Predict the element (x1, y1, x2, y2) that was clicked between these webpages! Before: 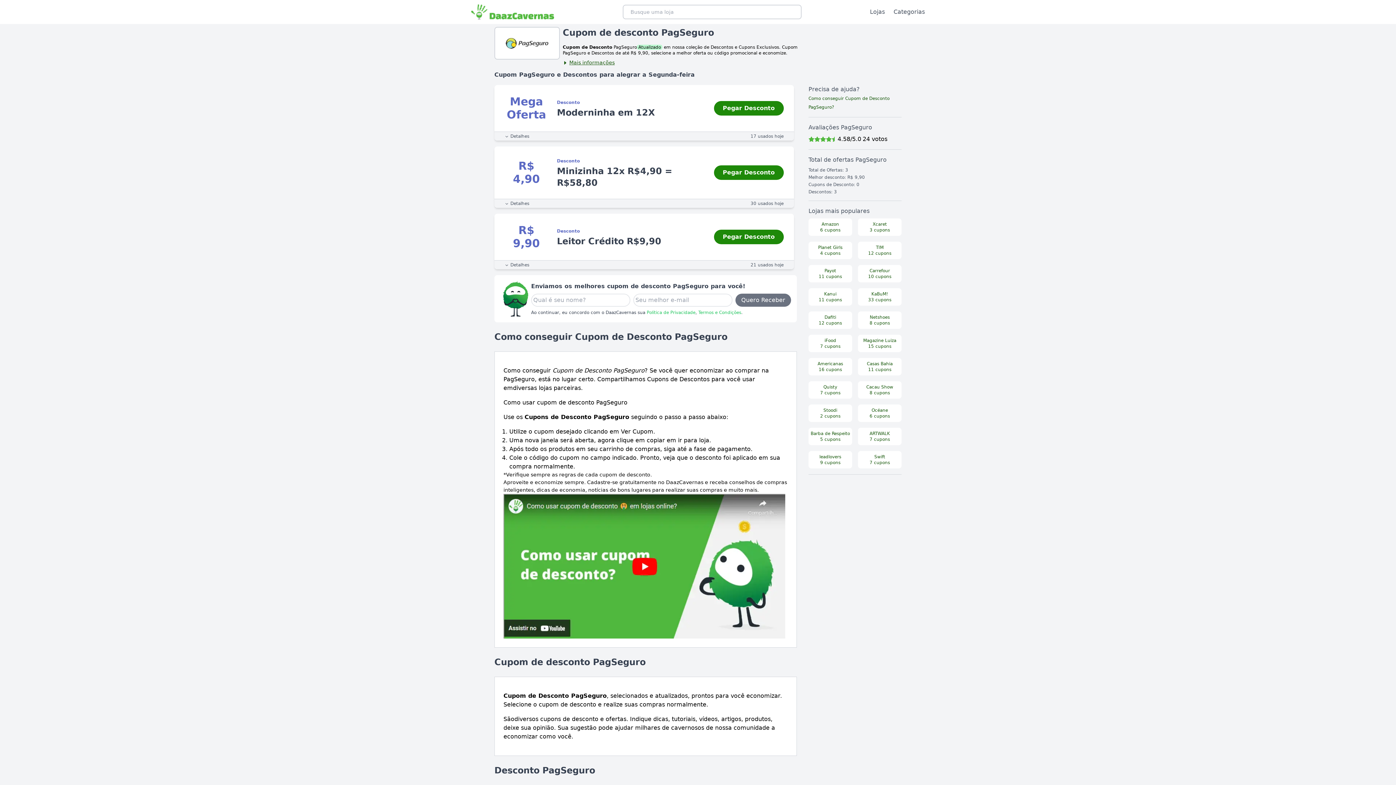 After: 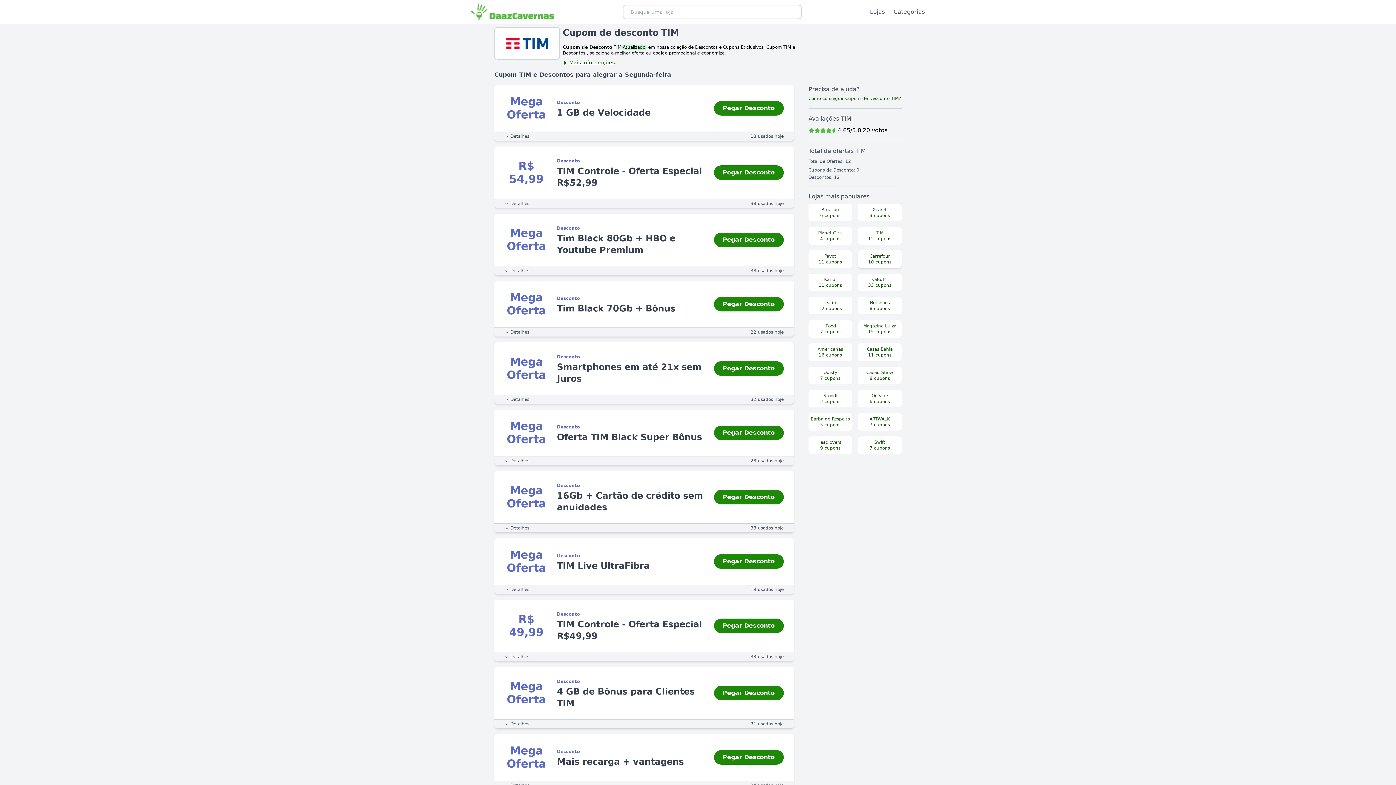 Action: label: TIM
12 cupons bbox: (858, 241, 901, 259)